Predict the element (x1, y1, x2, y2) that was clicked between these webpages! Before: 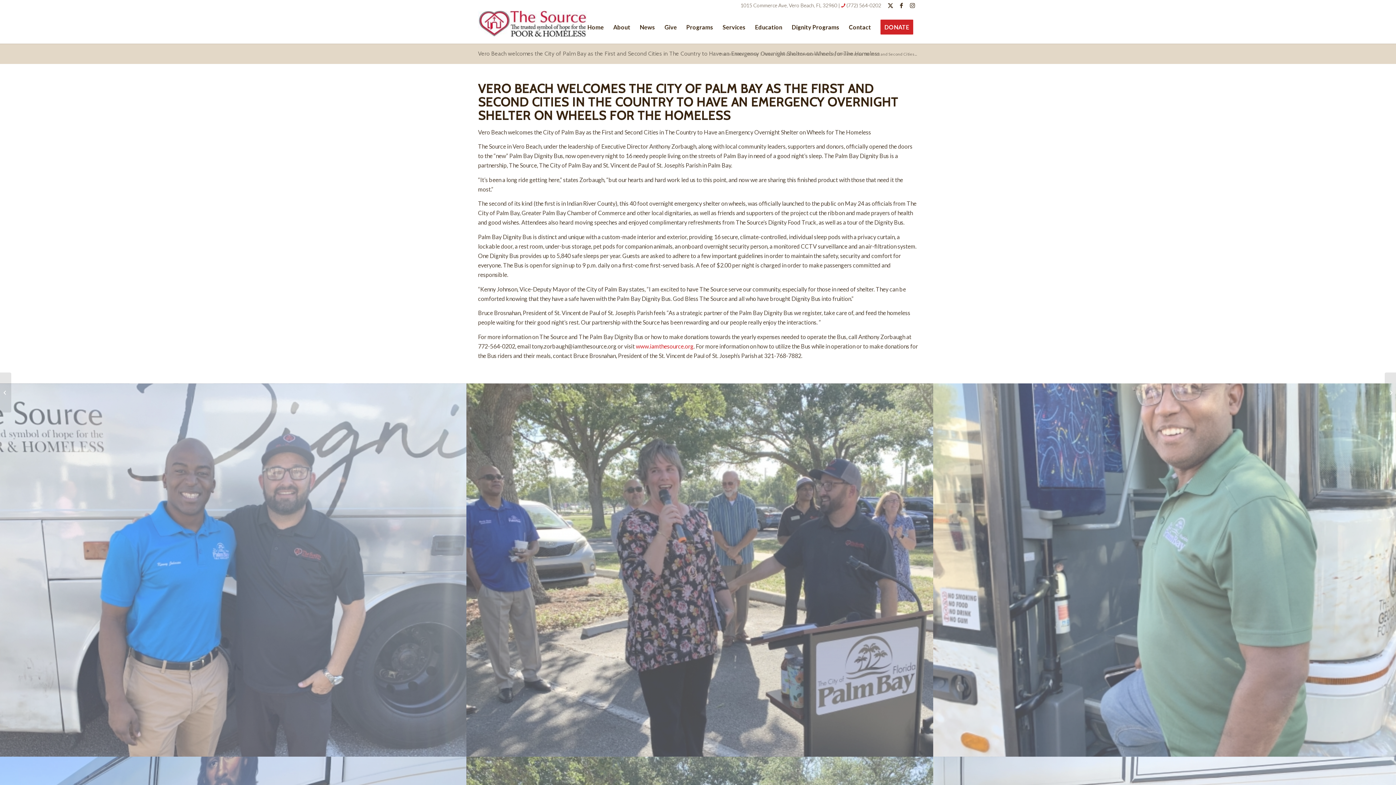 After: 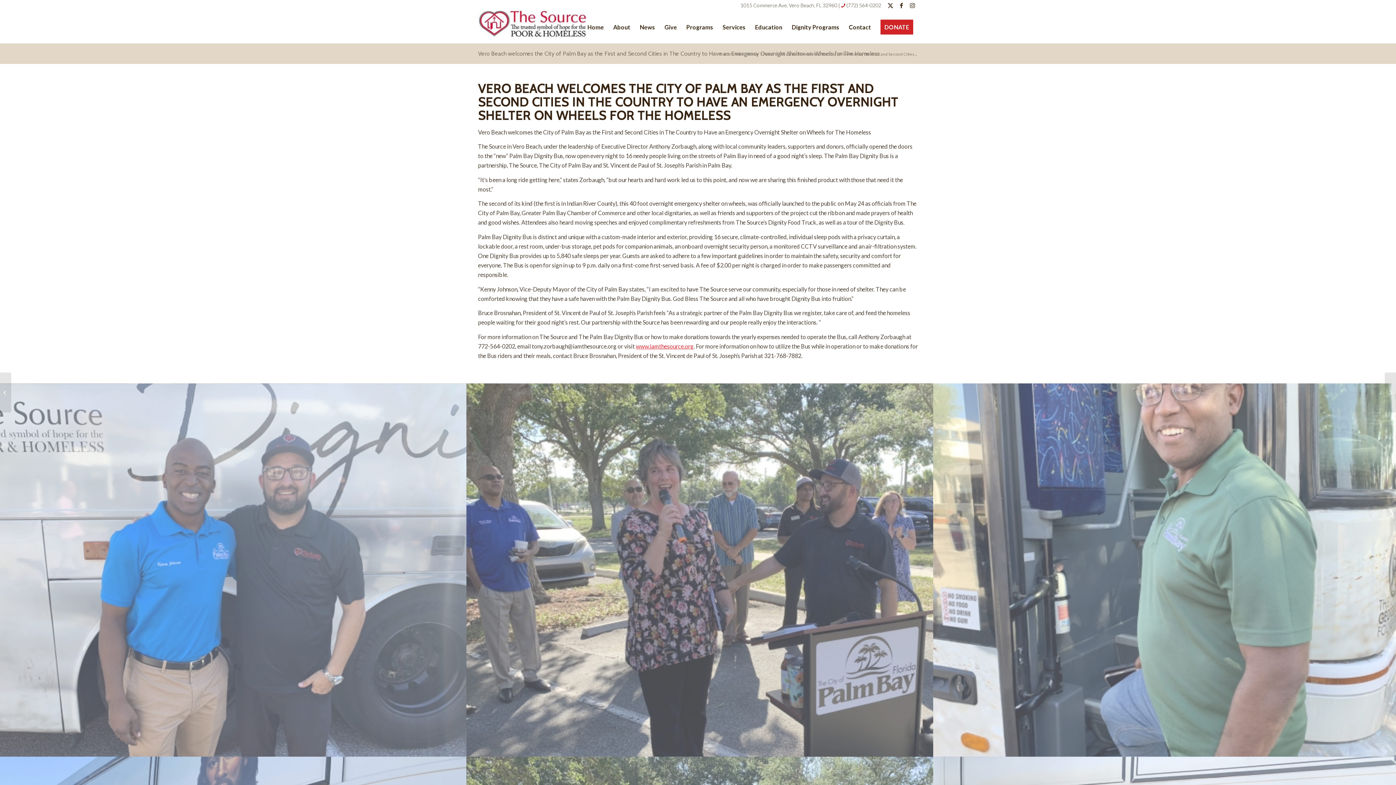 Action: label: www.iamthesource.org bbox: (636, 342, 693, 349)